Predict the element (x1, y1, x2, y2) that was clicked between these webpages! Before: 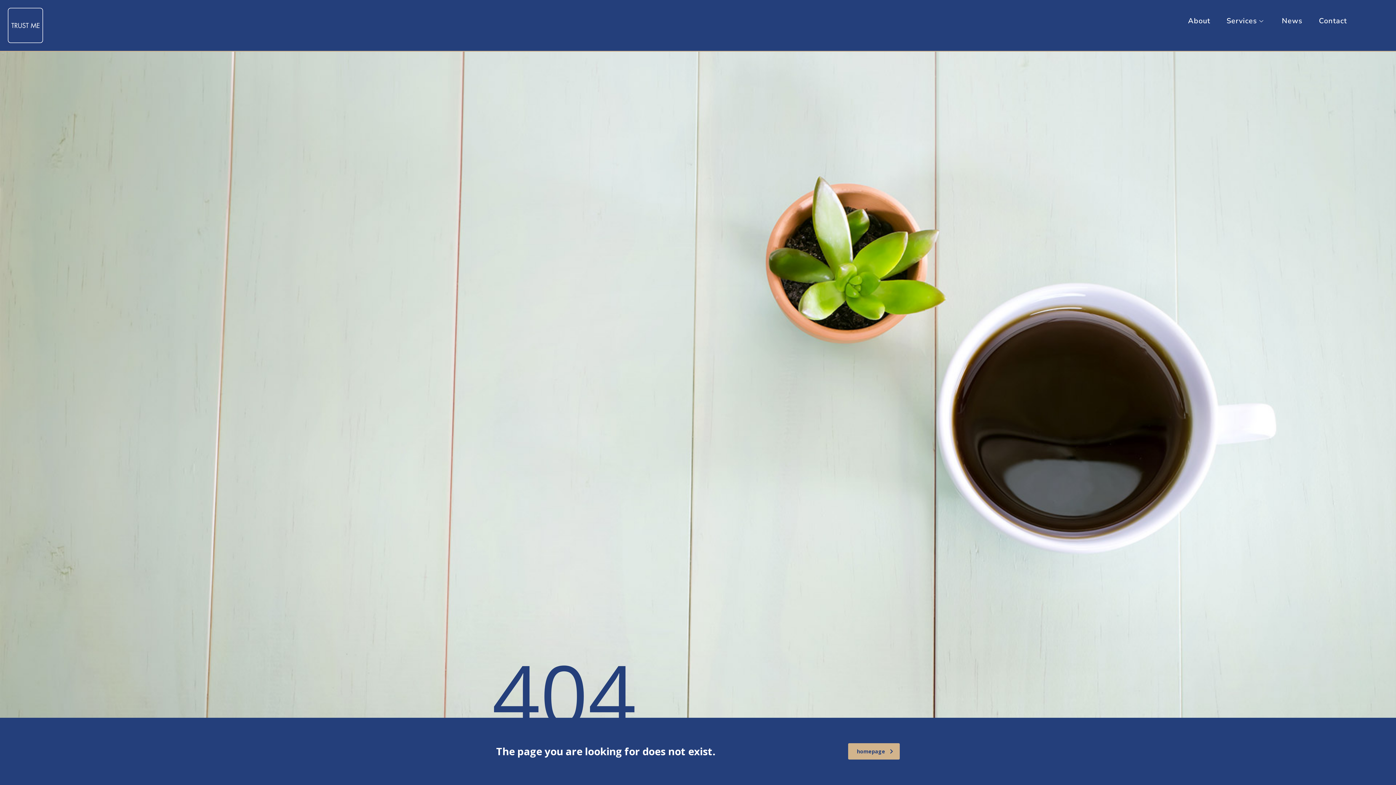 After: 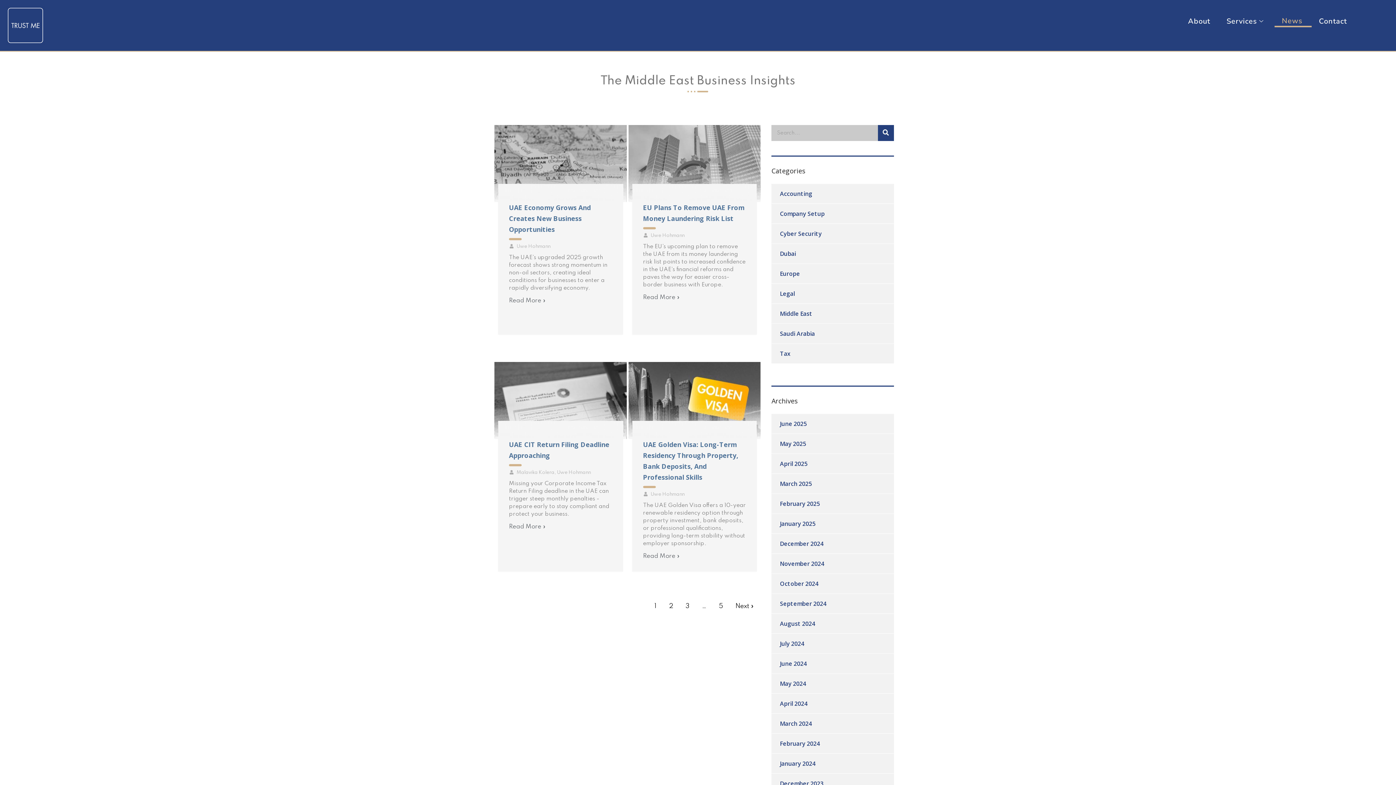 Action: label: News bbox: (1274, 16, 1312, 26)